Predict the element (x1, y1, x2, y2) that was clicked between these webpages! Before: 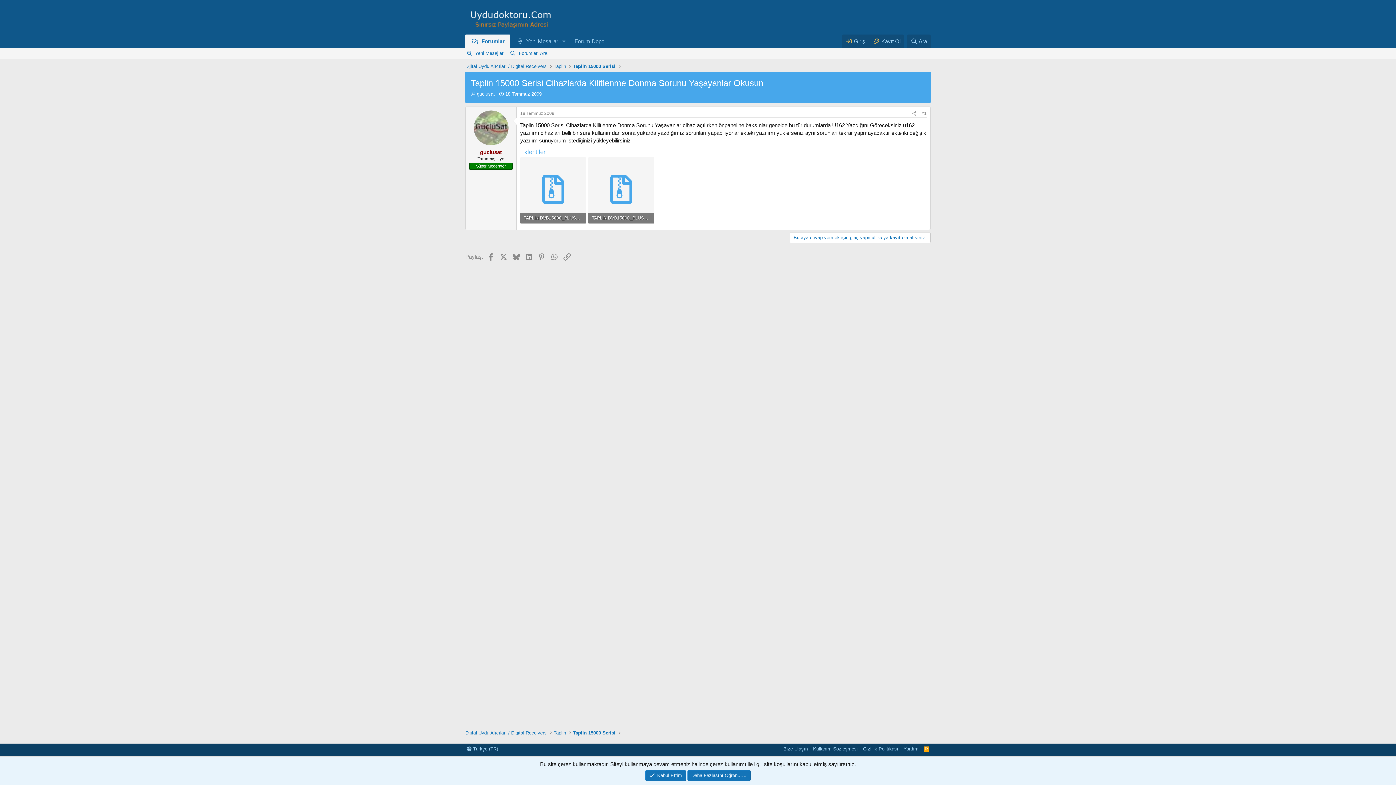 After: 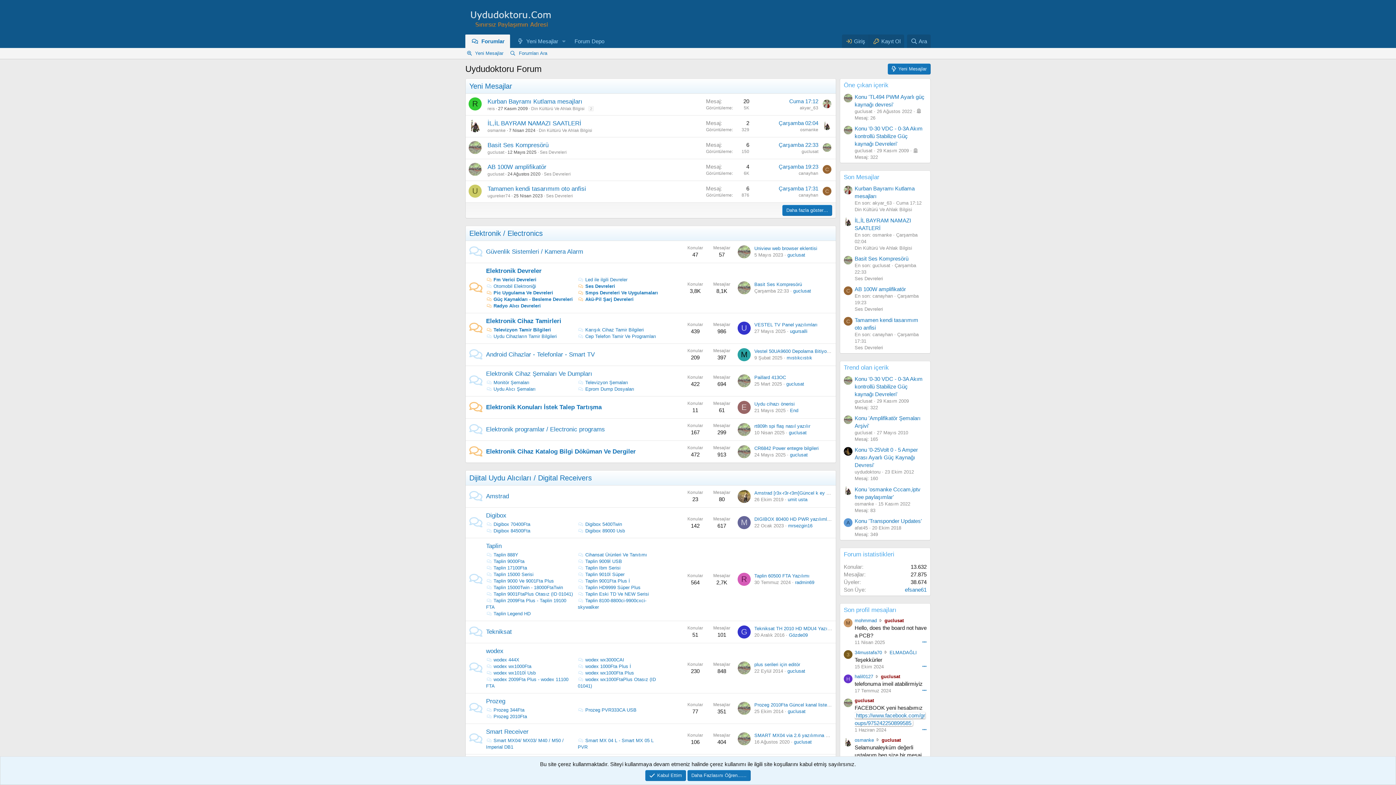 Action: bbox: (465, 34, 510, 48) label: Forumlar